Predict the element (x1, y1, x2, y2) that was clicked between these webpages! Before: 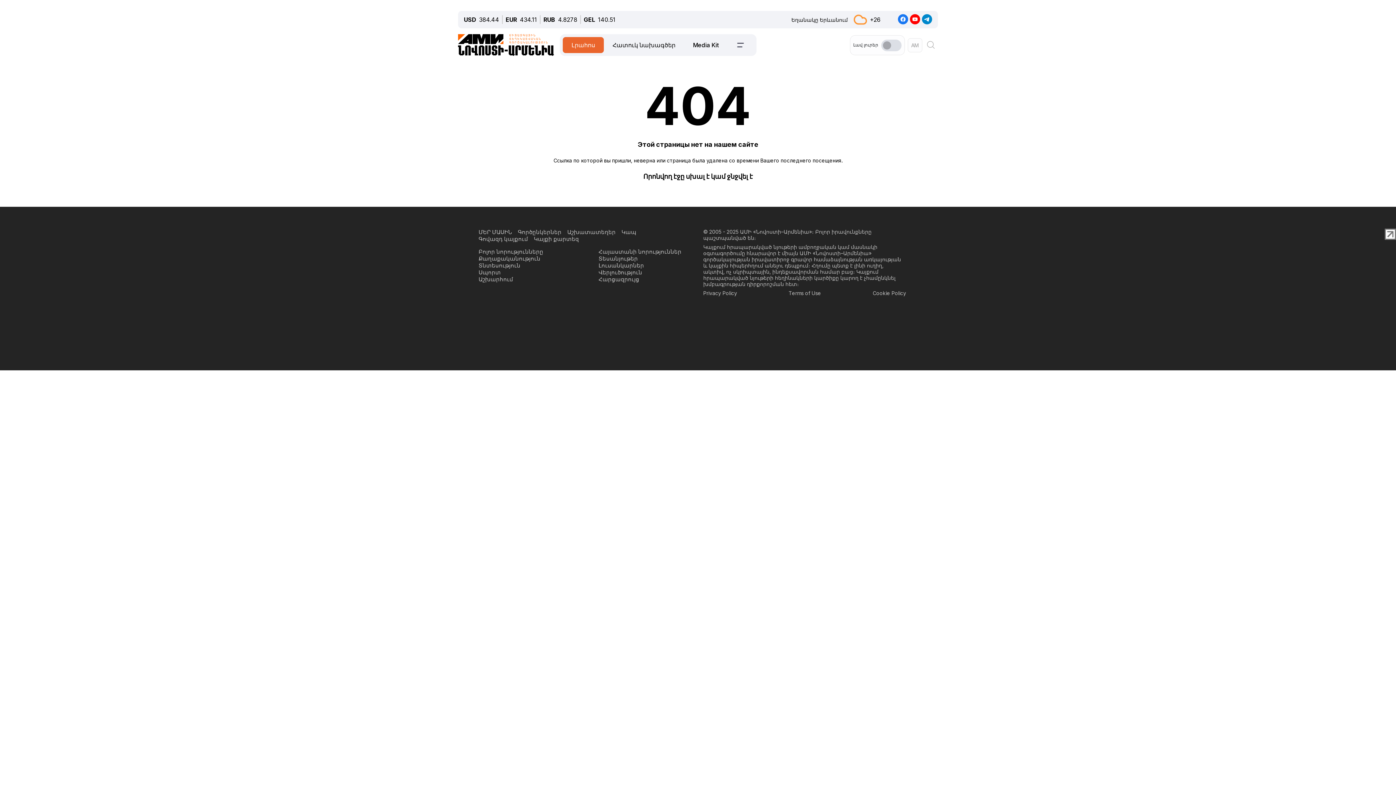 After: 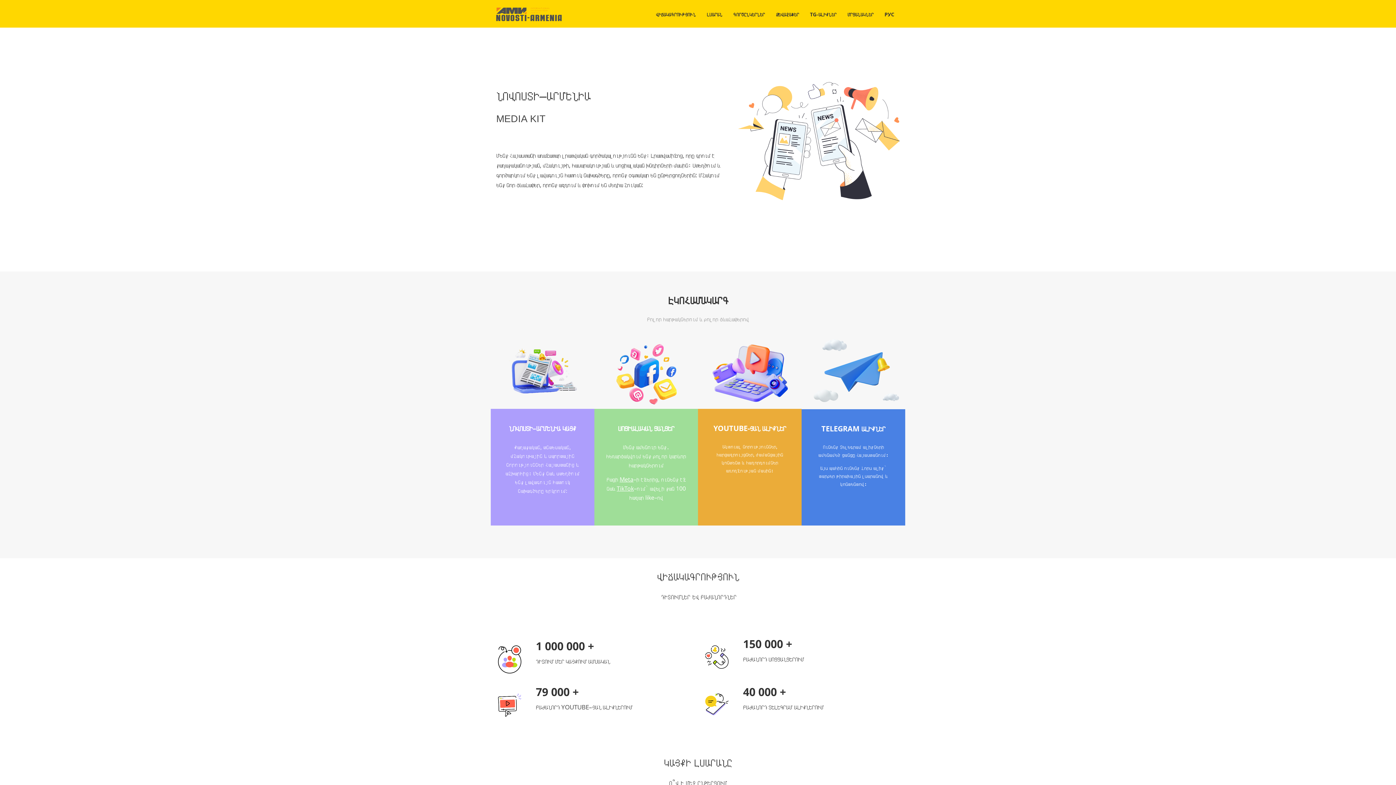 Action: bbox: (693, 40, 718, 49) label: Media Kit